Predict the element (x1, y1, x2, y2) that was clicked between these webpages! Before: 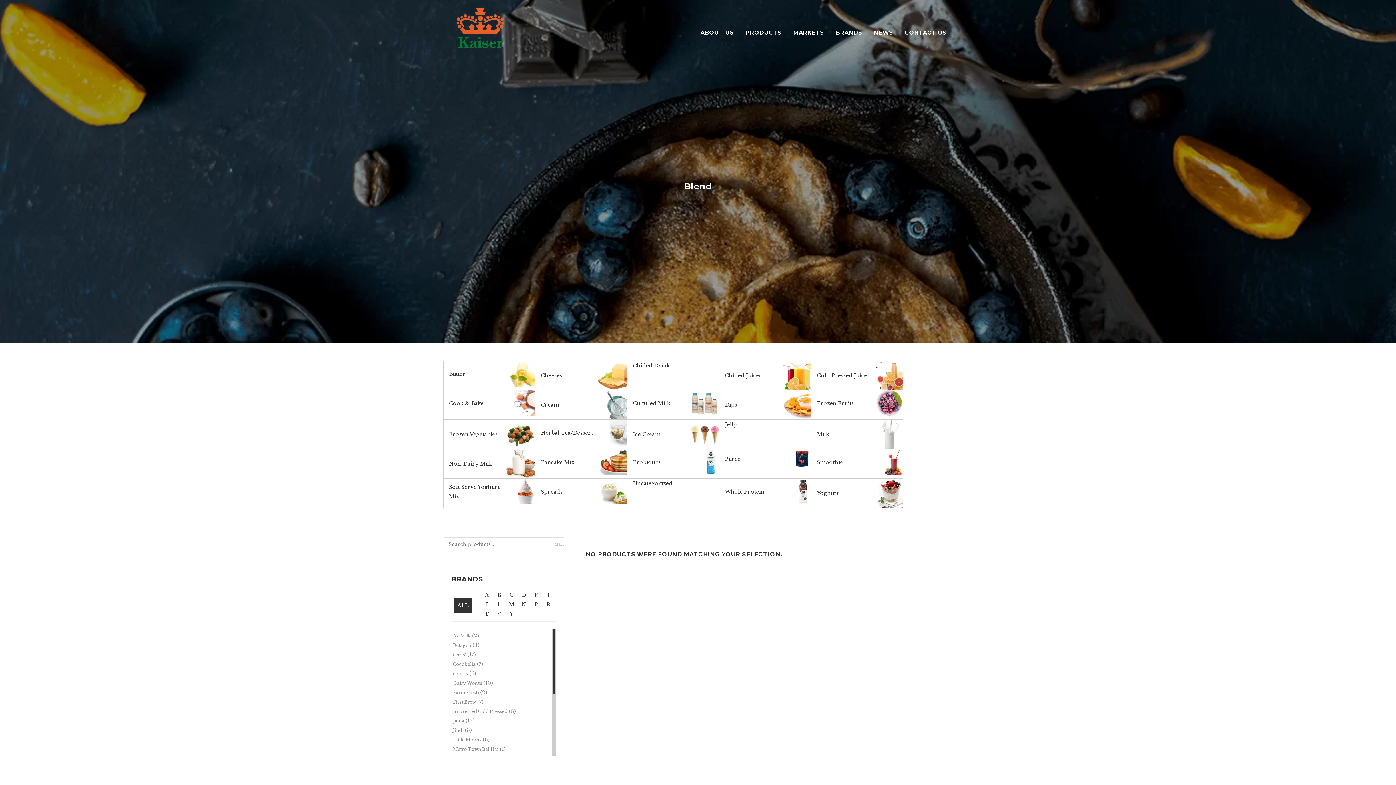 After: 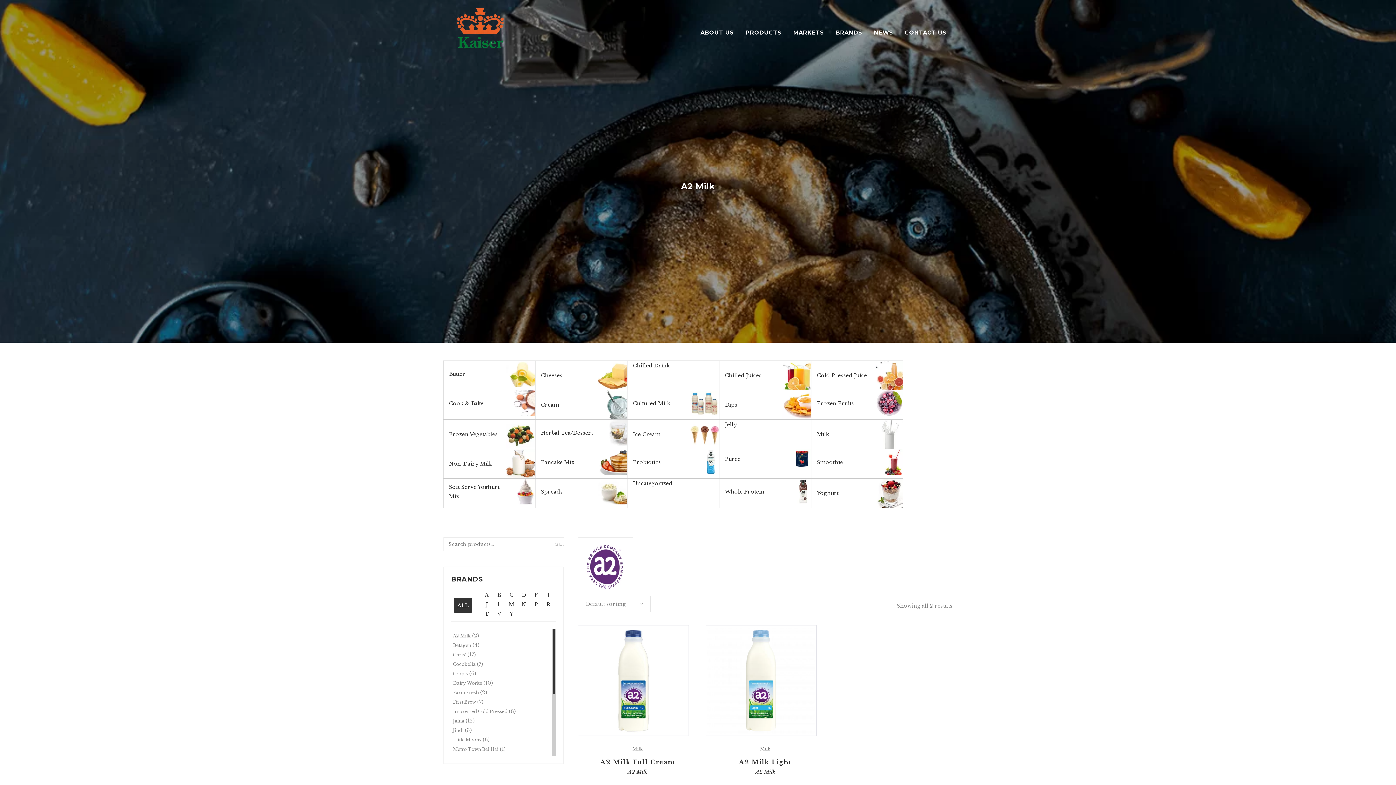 Action: bbox: (453, 631, 470, 640) label: A2 Milk